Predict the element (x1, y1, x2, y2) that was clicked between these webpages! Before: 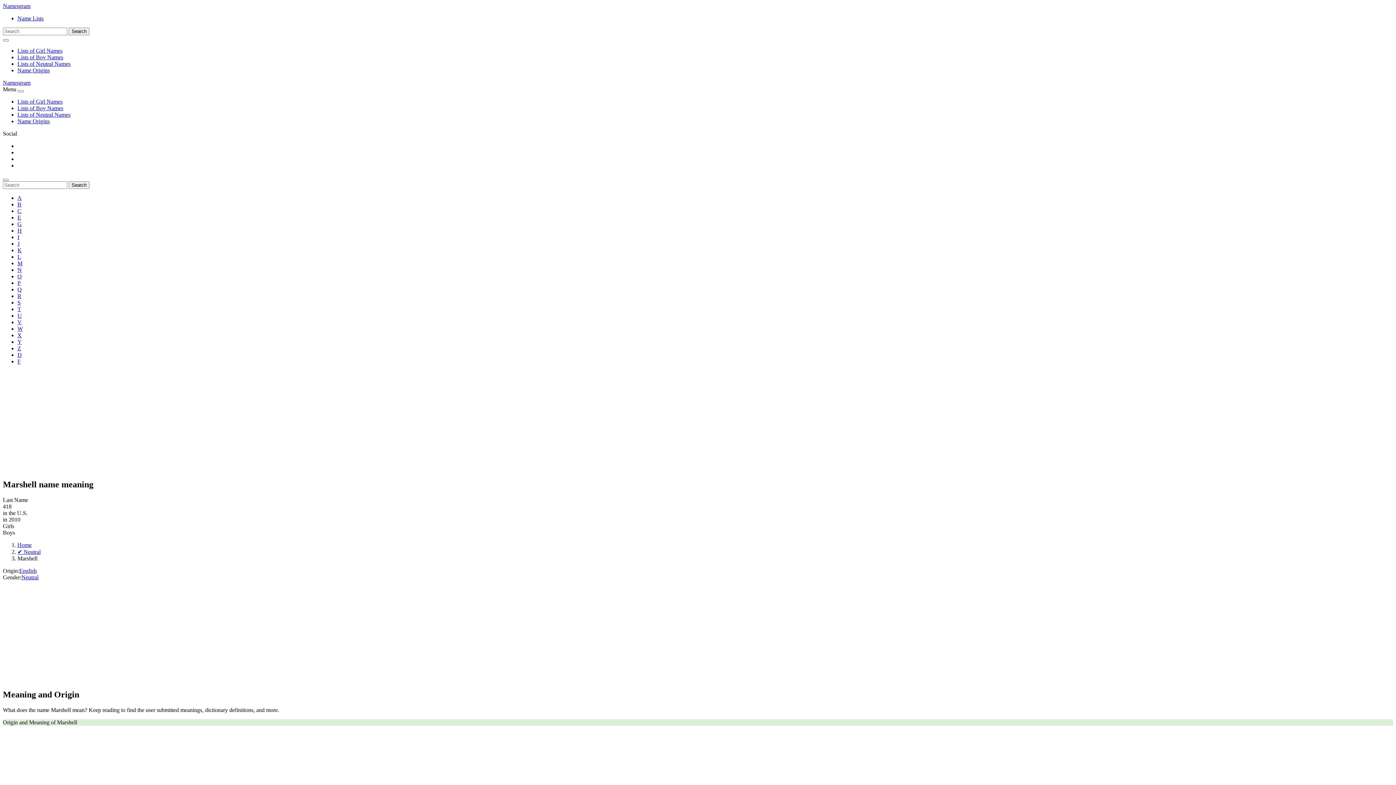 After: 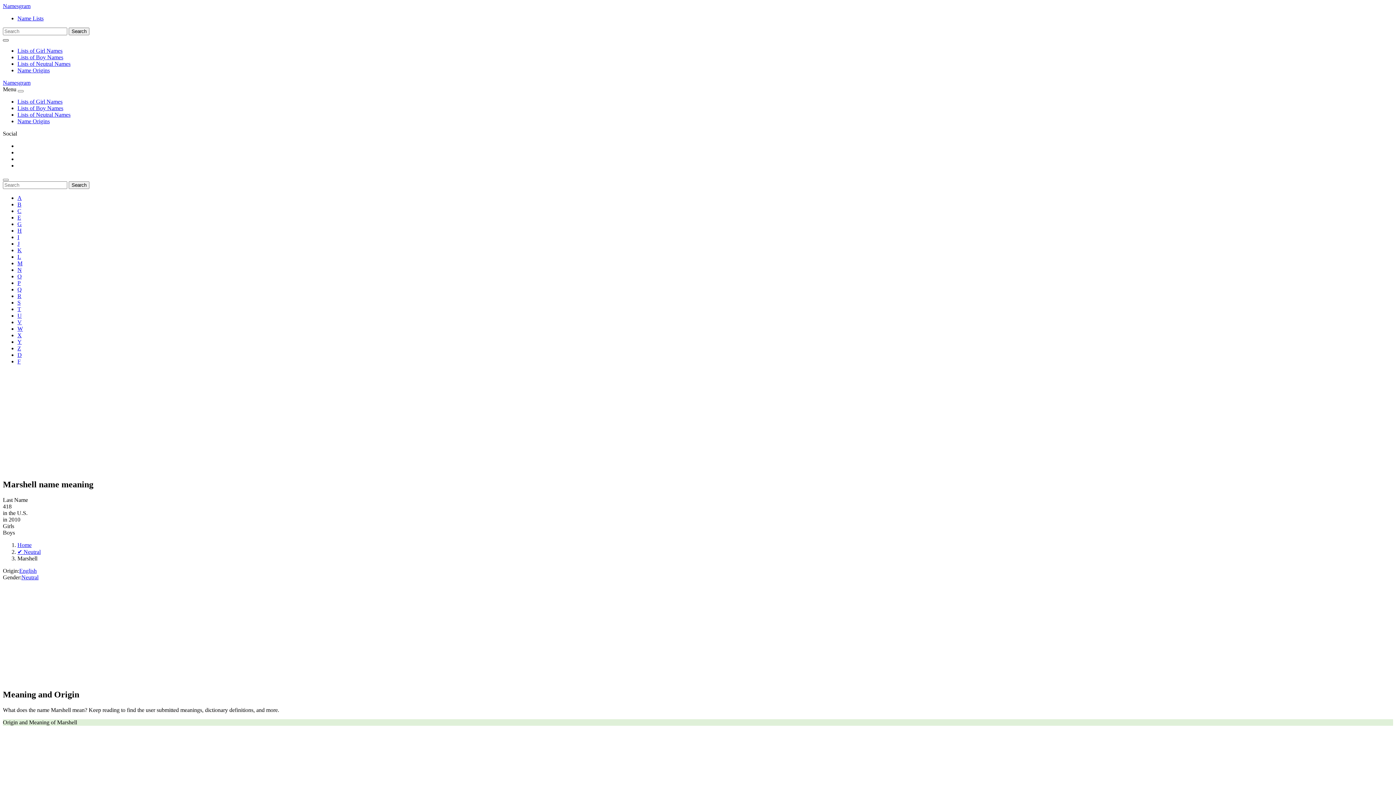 Action: bbox: (2, 39, 8, 41) label: Toggle navigation